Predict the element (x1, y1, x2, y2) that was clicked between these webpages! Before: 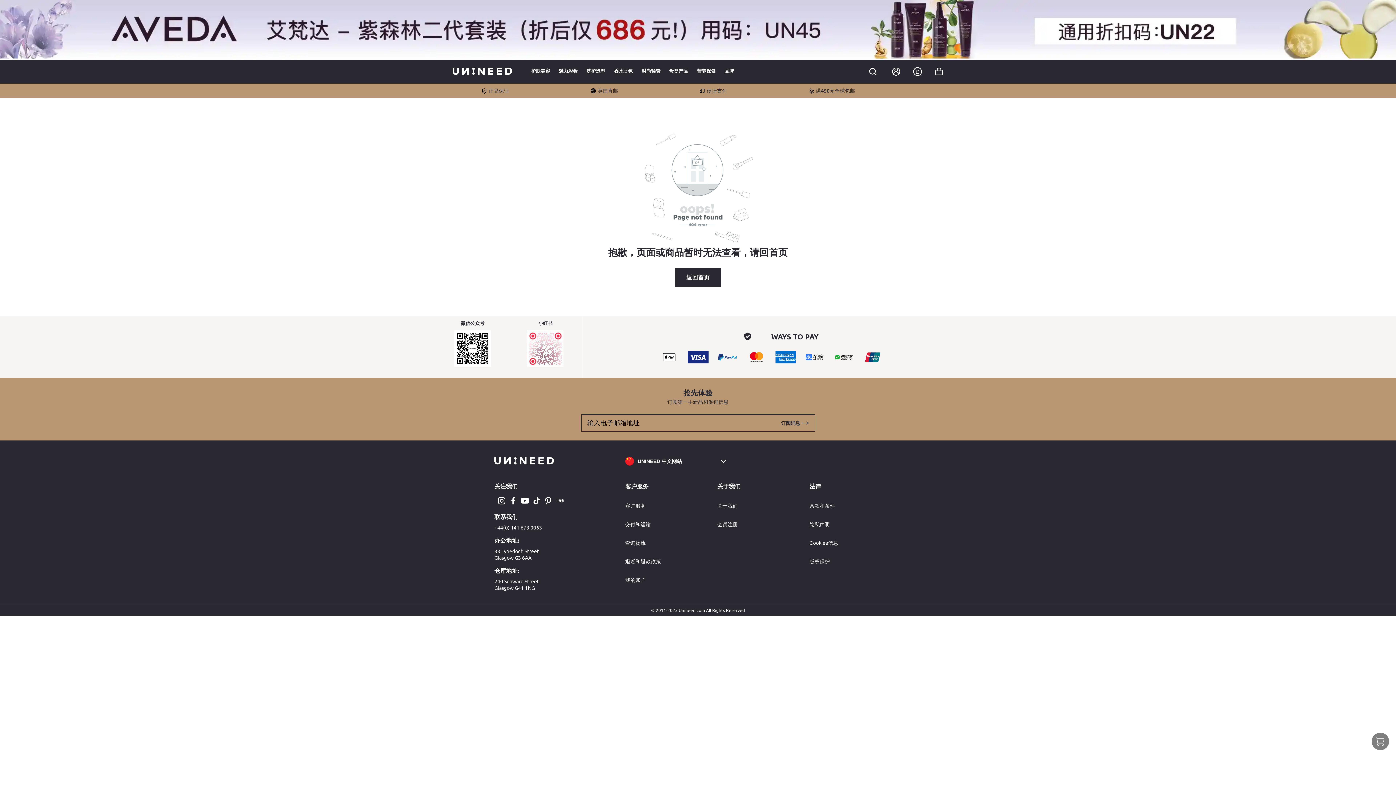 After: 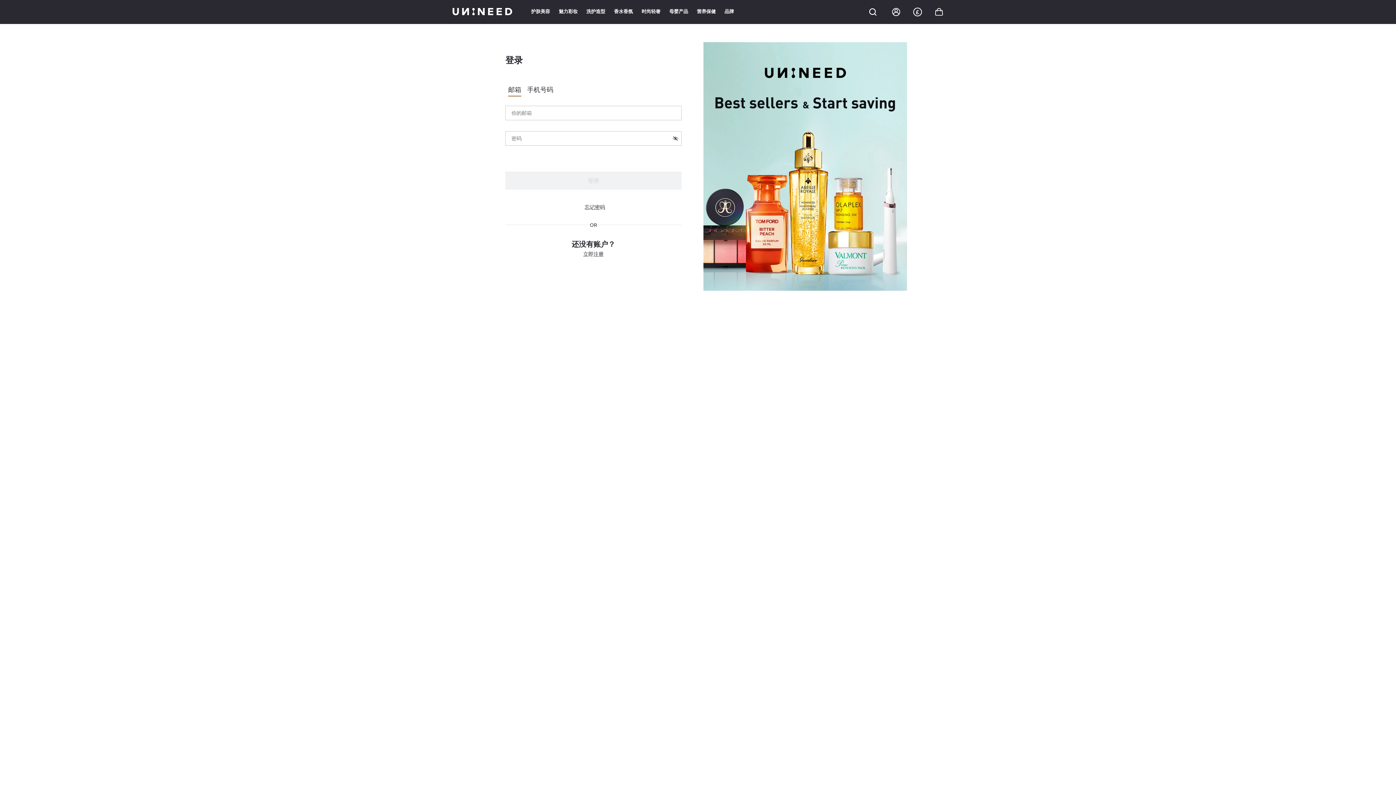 Action: bbox: (892, 67, 900, 76) label: Account